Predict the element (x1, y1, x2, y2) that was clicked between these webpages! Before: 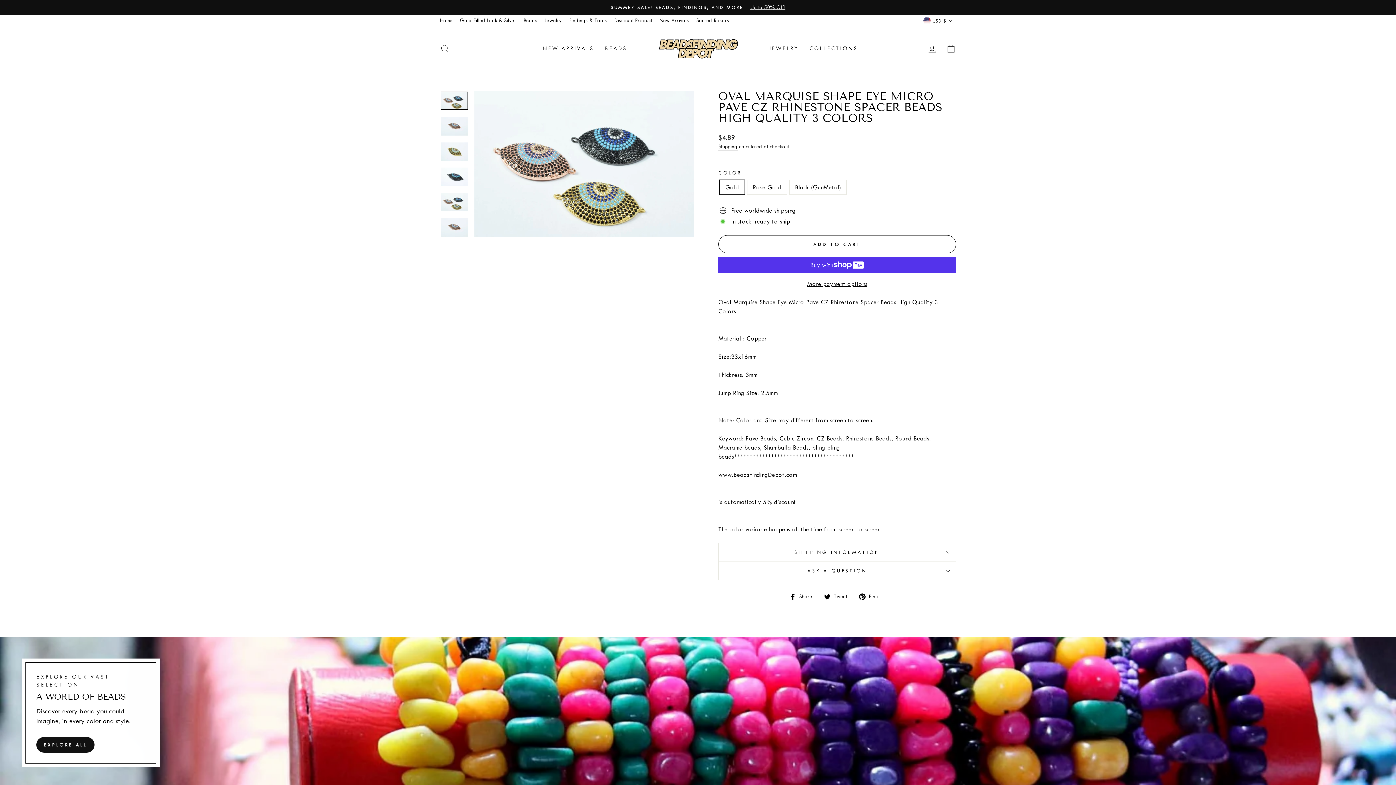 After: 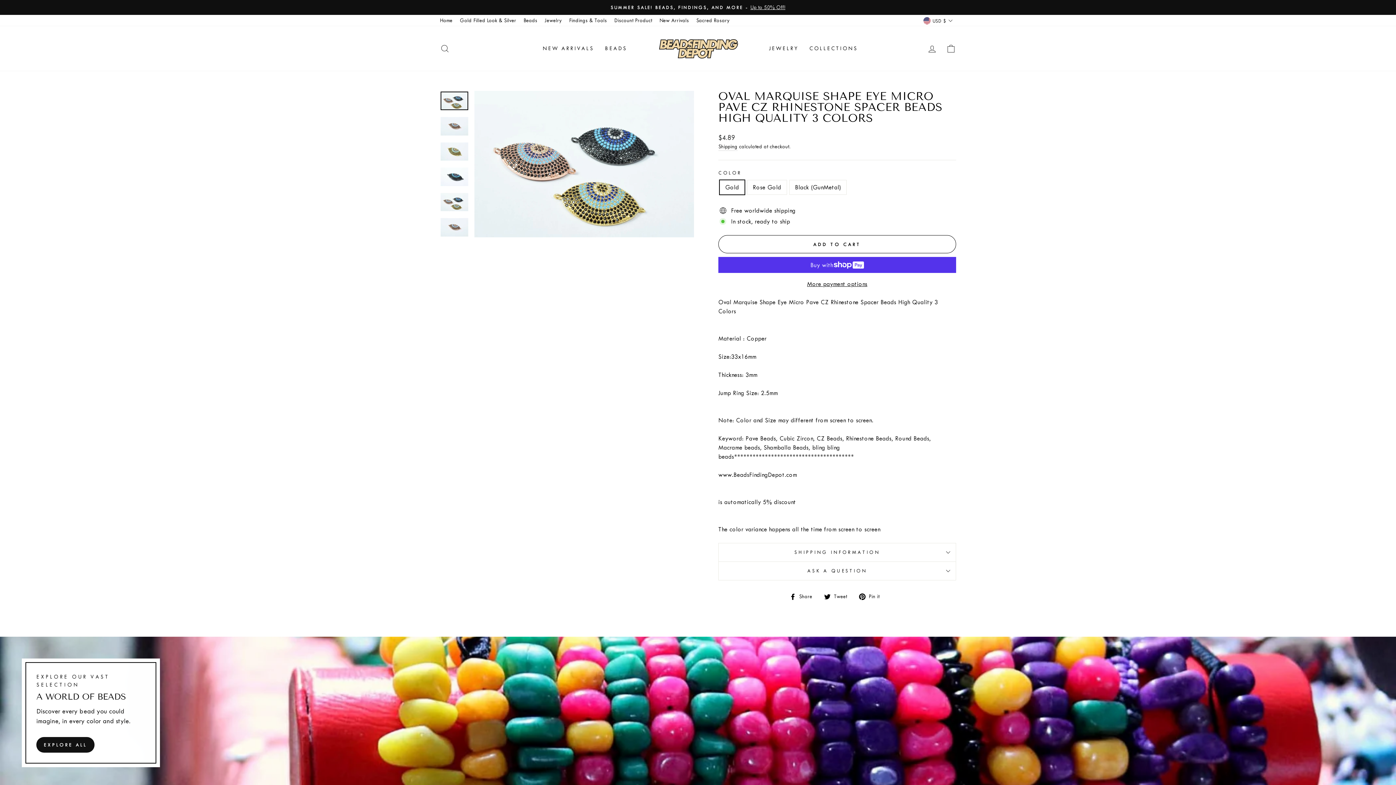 Action: bbox: (440, 91, 468, 110)